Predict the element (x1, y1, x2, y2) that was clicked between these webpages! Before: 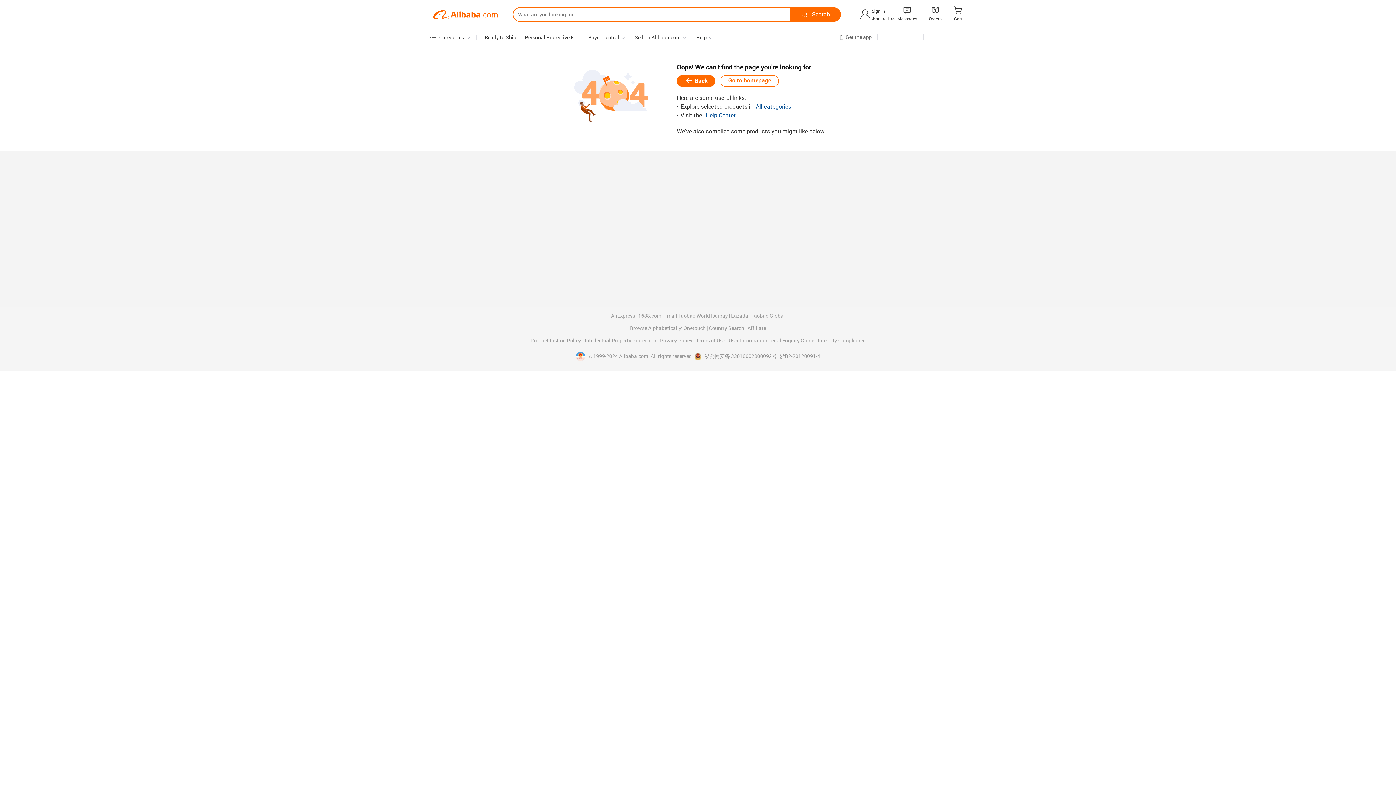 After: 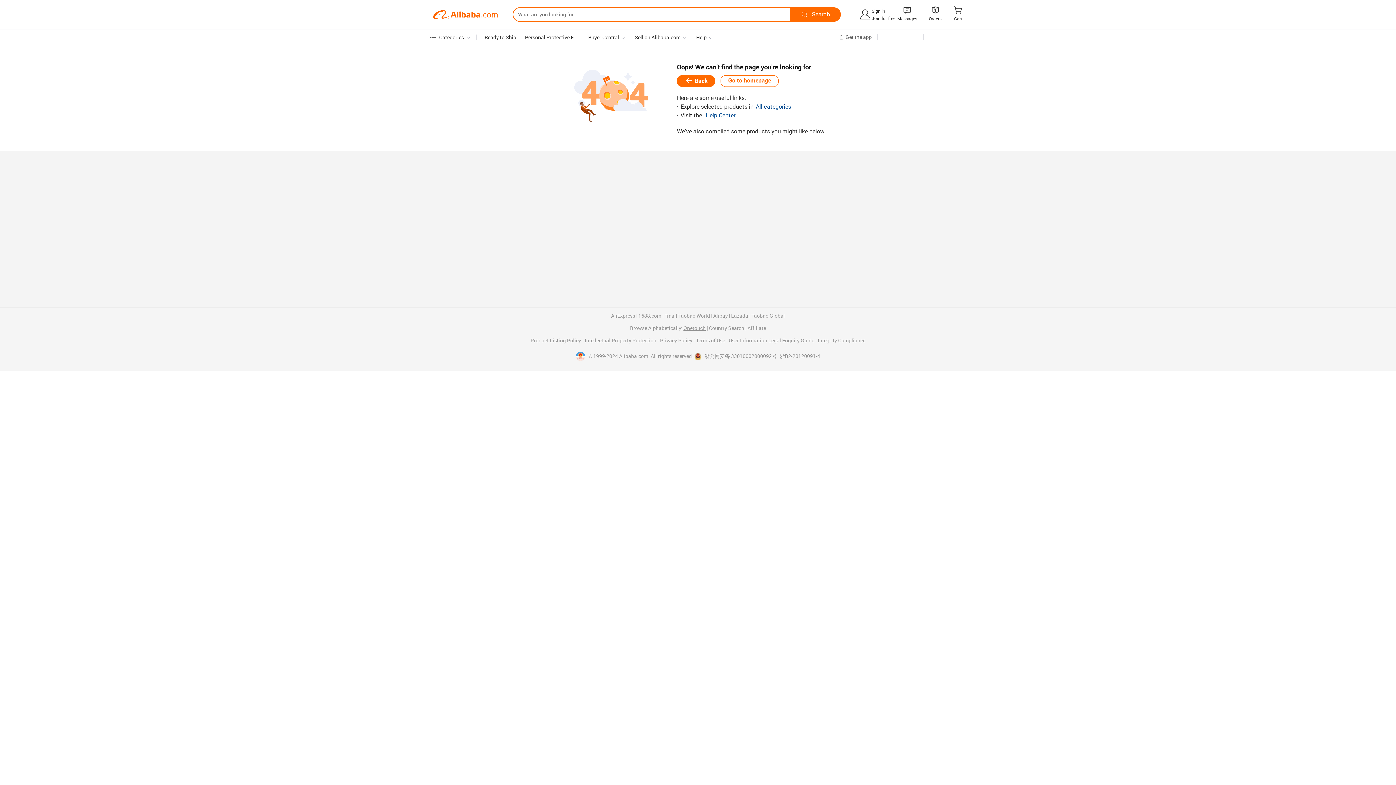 Action: bbox: (683, 325, 705, 331) label: Onetouch